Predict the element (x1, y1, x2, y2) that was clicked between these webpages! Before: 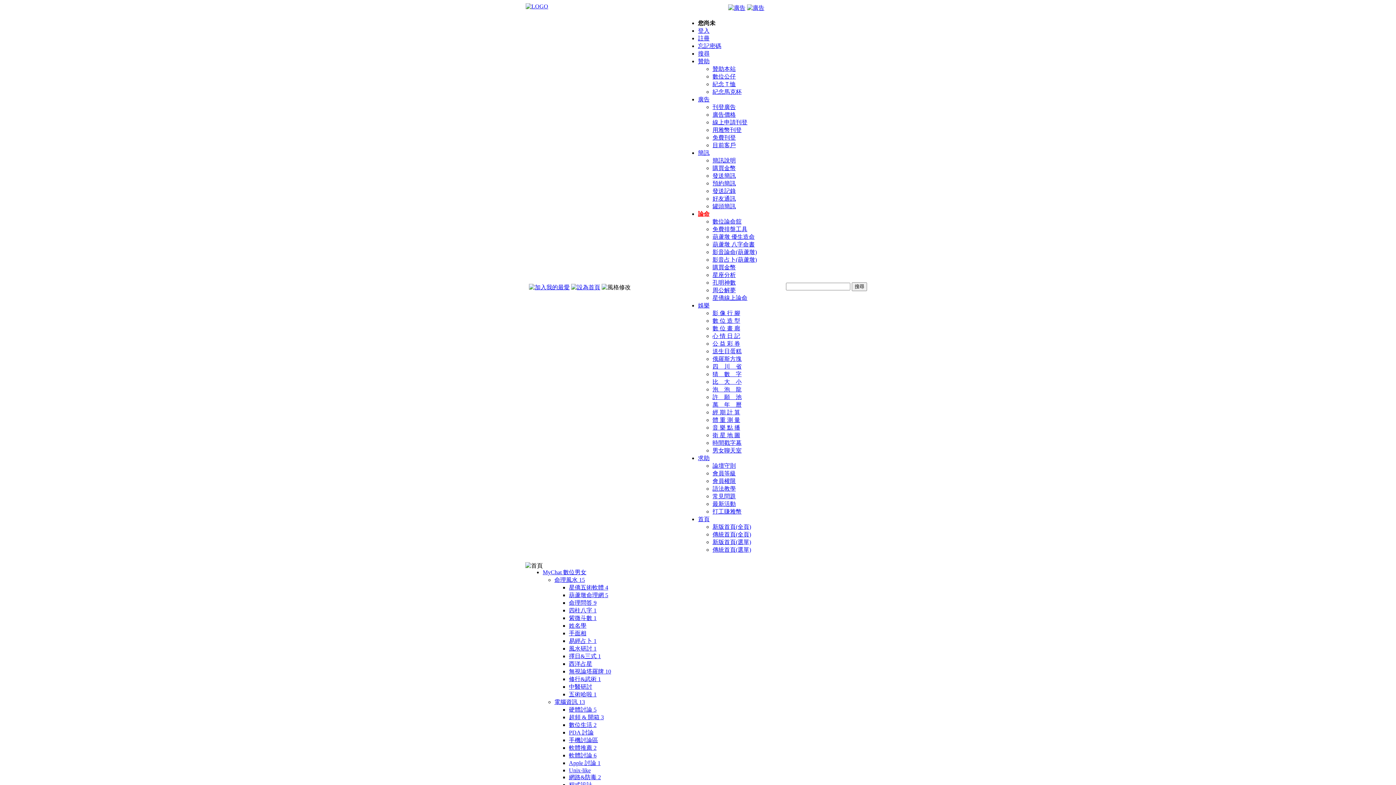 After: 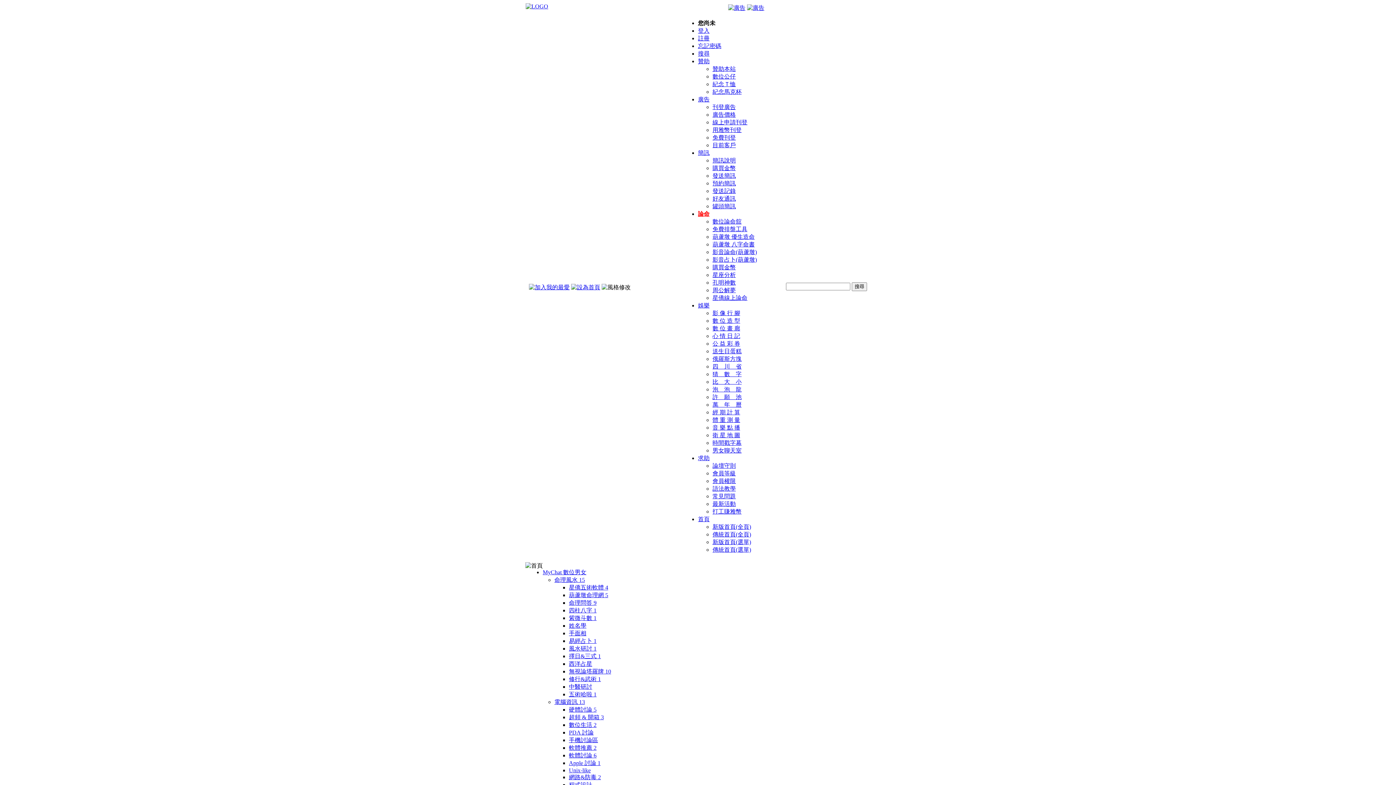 Action: bbox: (747, 4, 764, 10)